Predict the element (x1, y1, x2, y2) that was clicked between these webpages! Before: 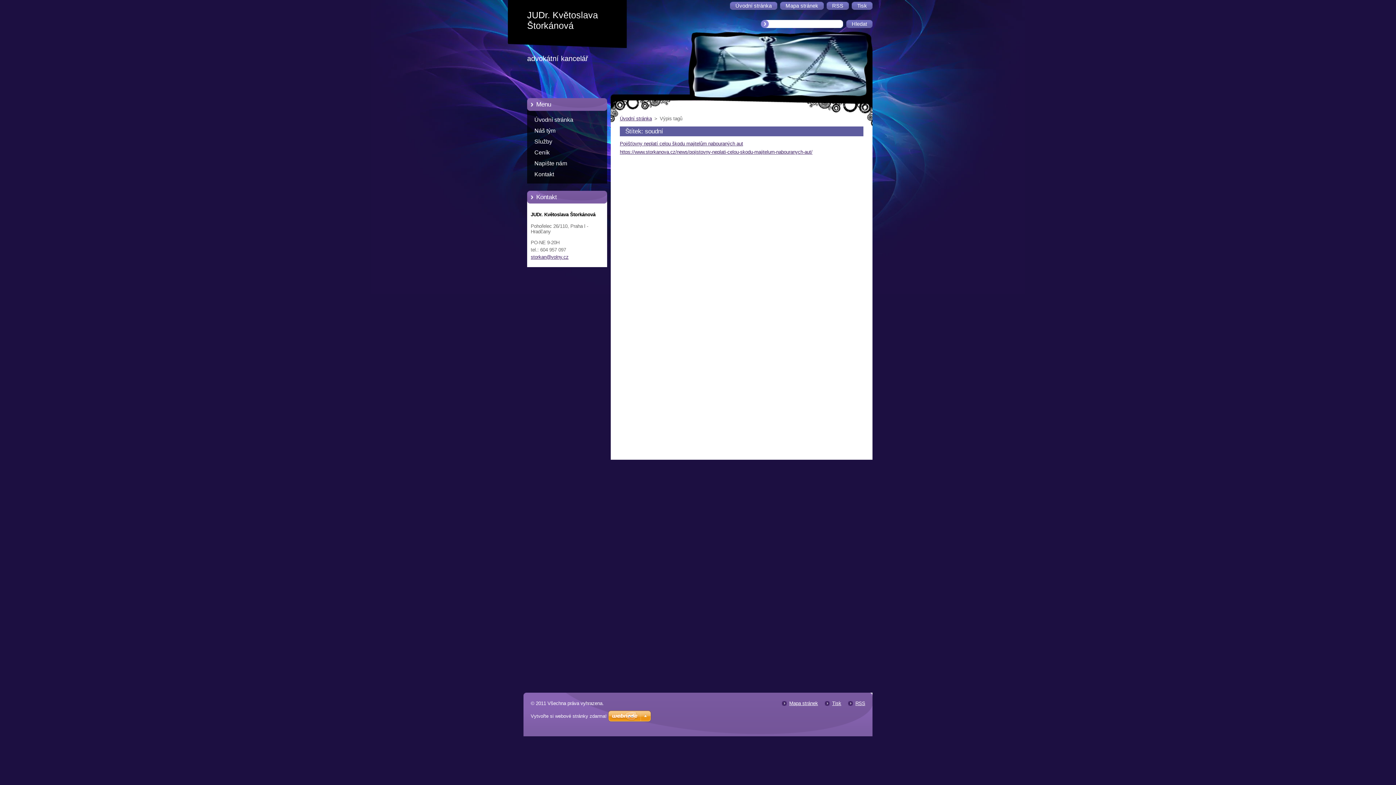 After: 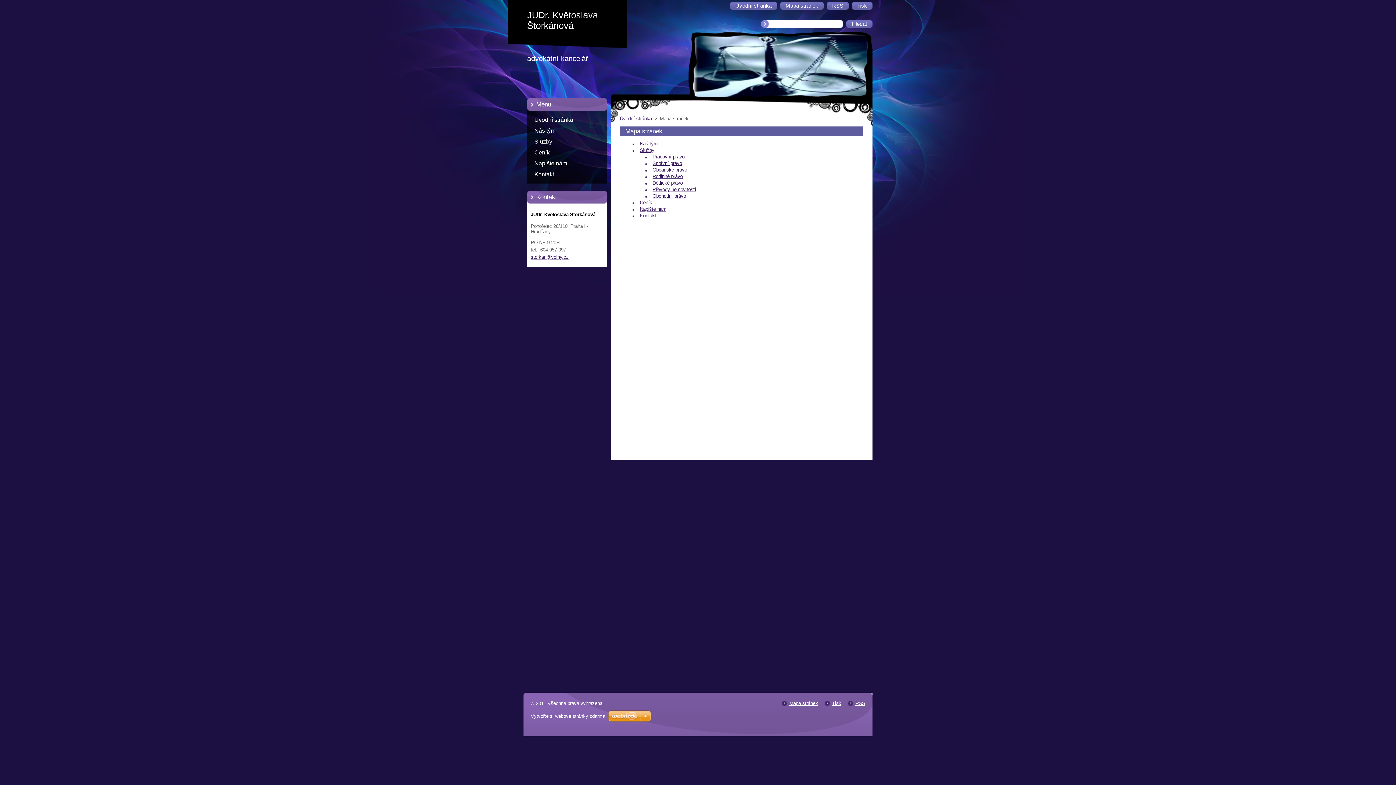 Action: bbox: (780, 1, 824, 9) label: Mapa stránek